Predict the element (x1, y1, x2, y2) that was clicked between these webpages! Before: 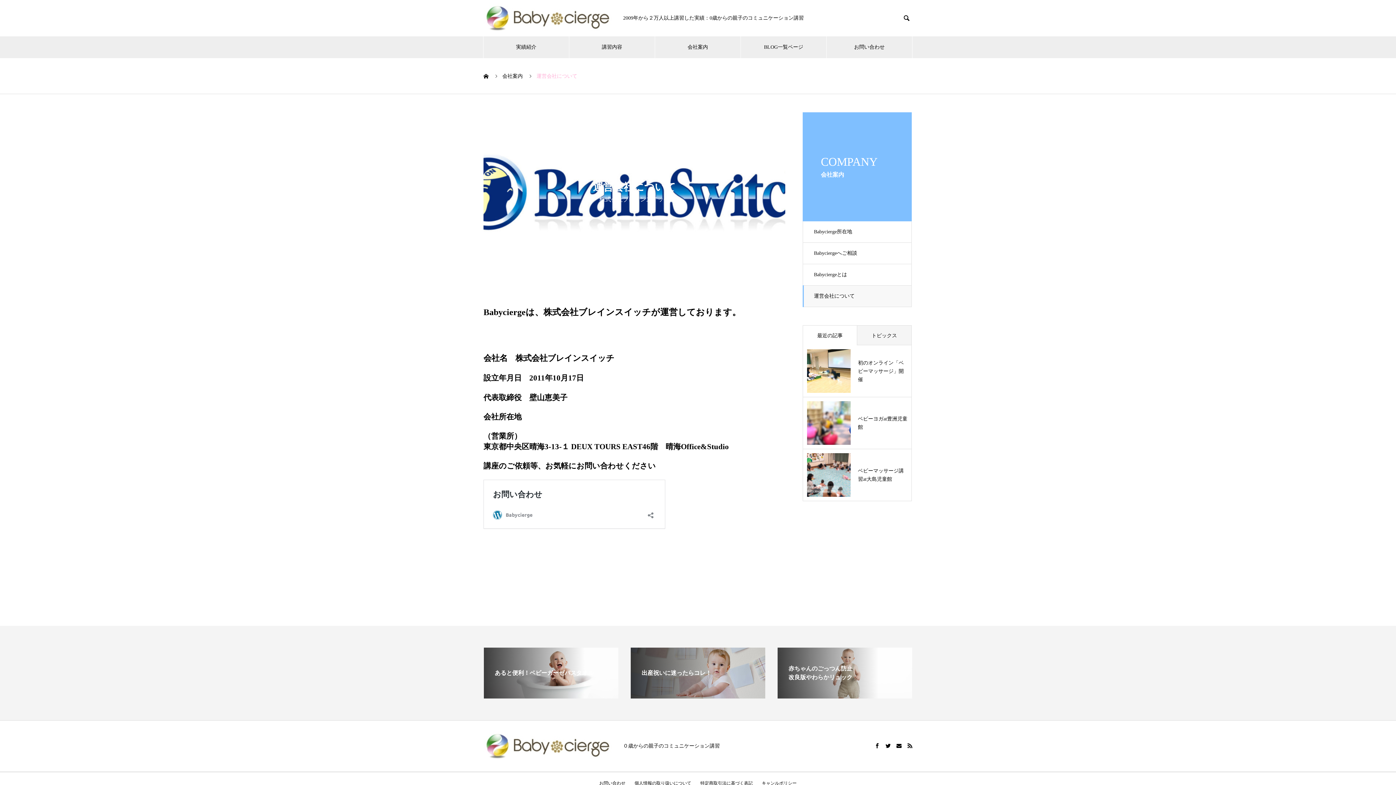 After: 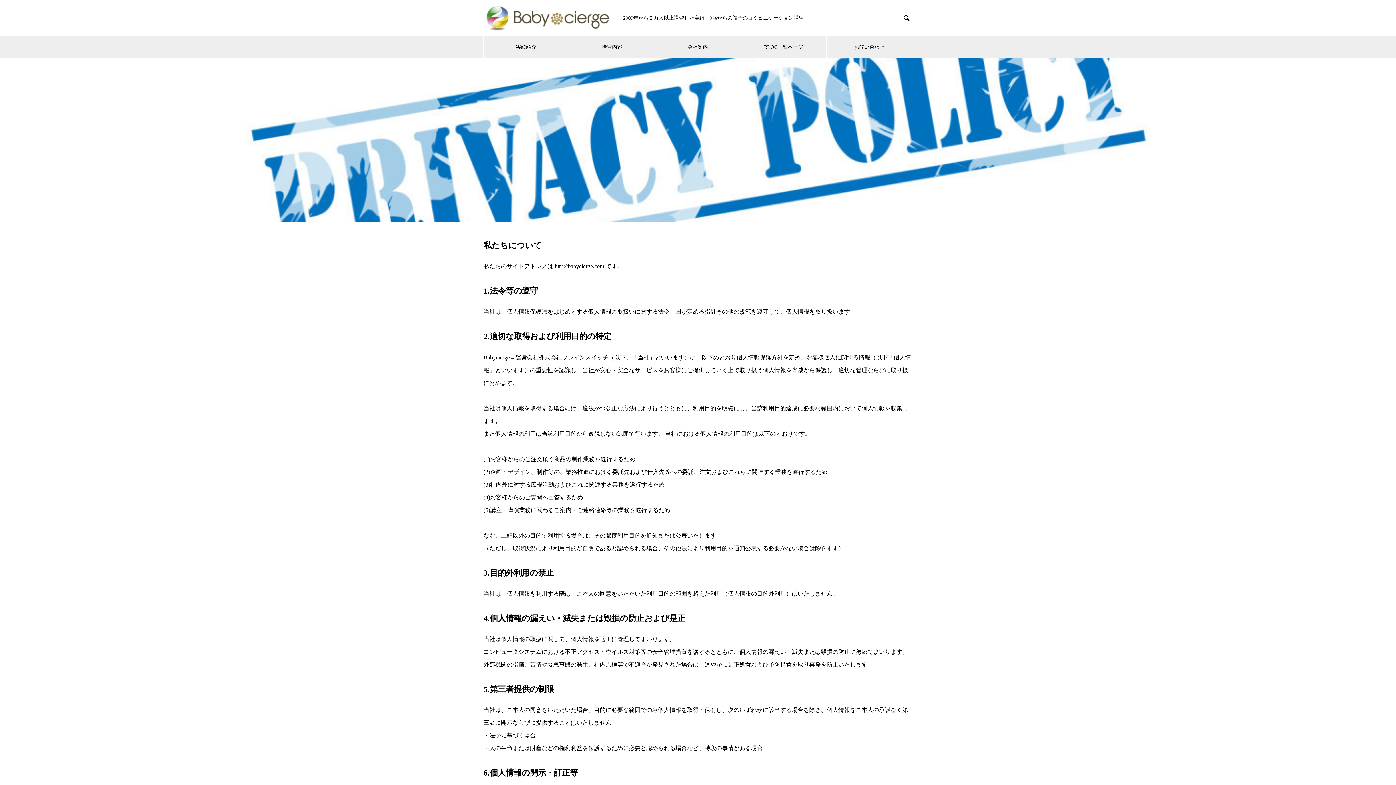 Action: bbox: (634, 781, 691, 786) label: 個人情報の取り扱いについて